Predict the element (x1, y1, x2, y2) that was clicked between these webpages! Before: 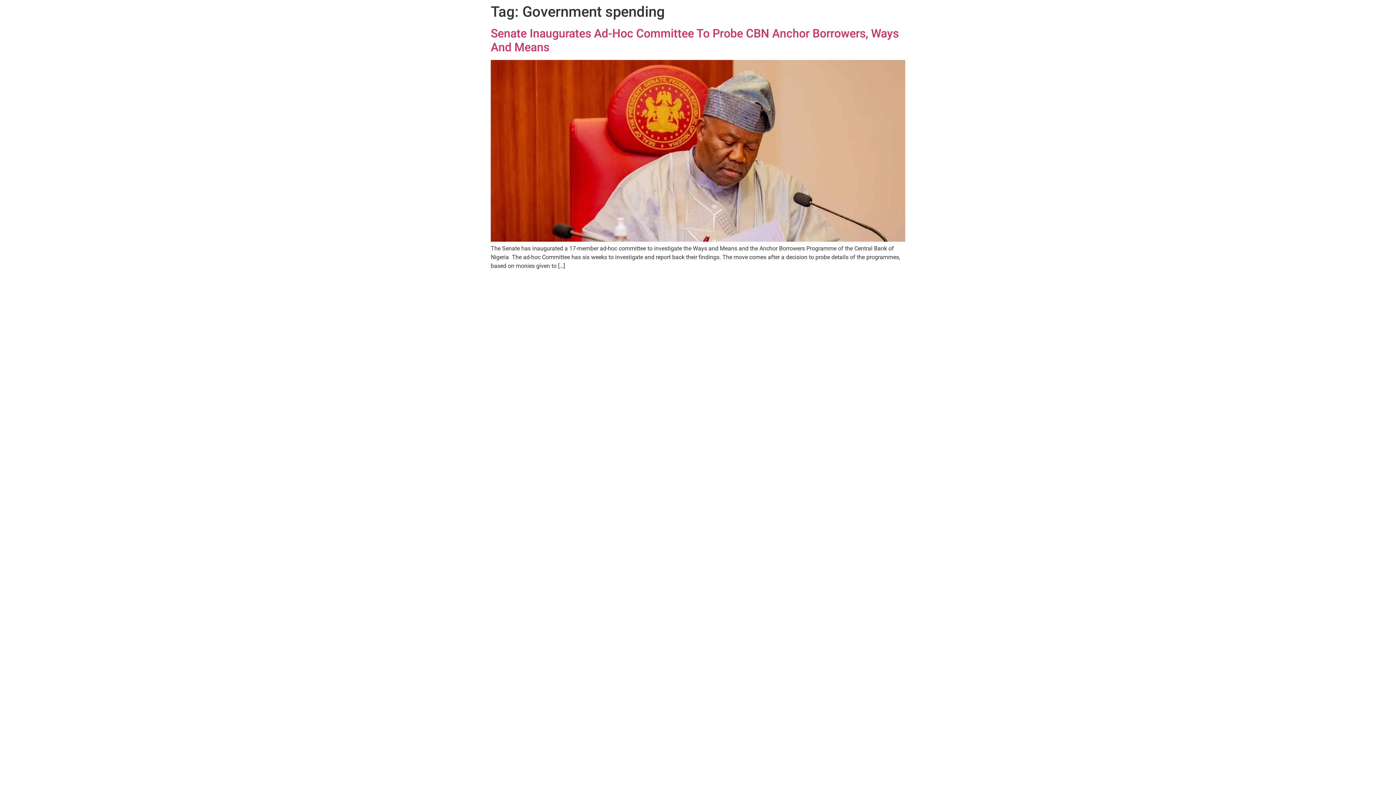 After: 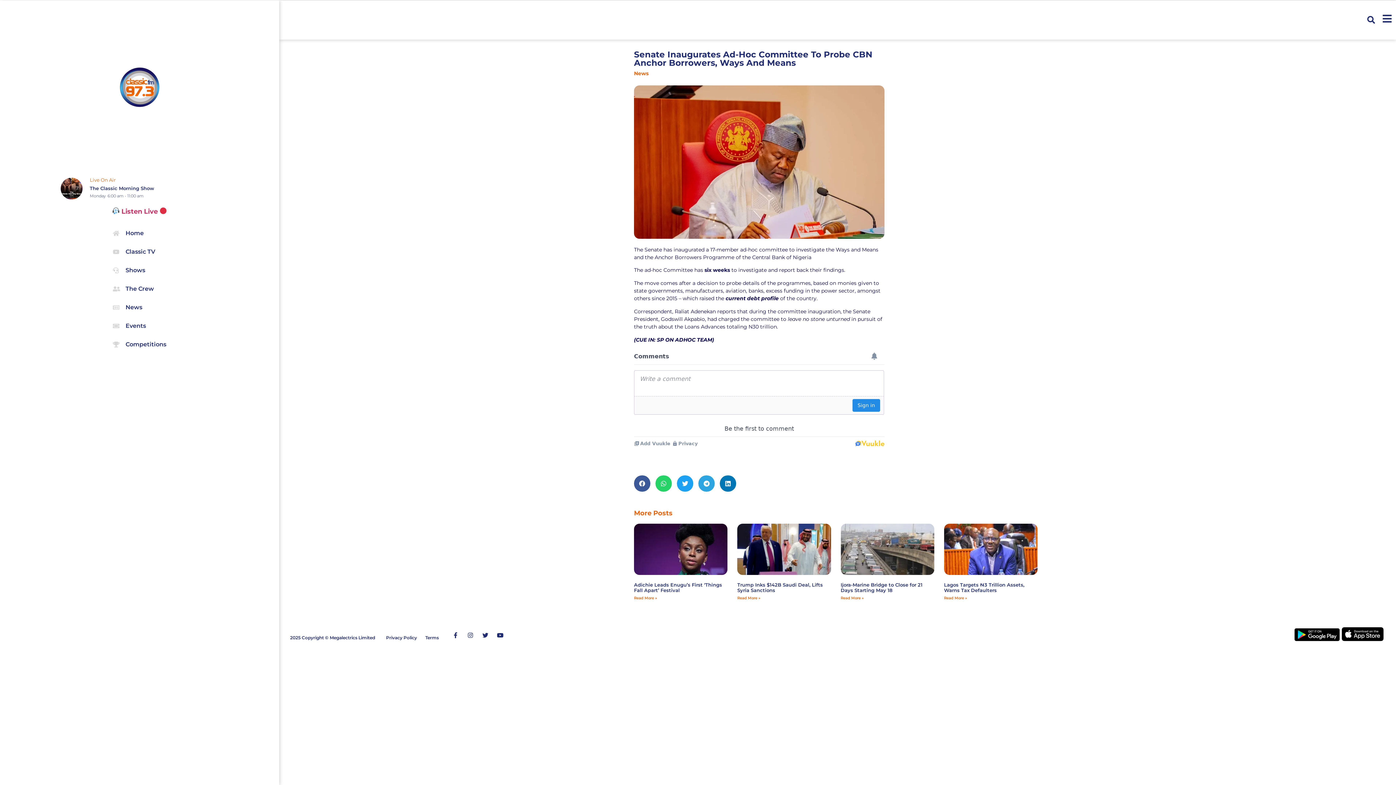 Action: bbox: (490, 236, 905, 243)